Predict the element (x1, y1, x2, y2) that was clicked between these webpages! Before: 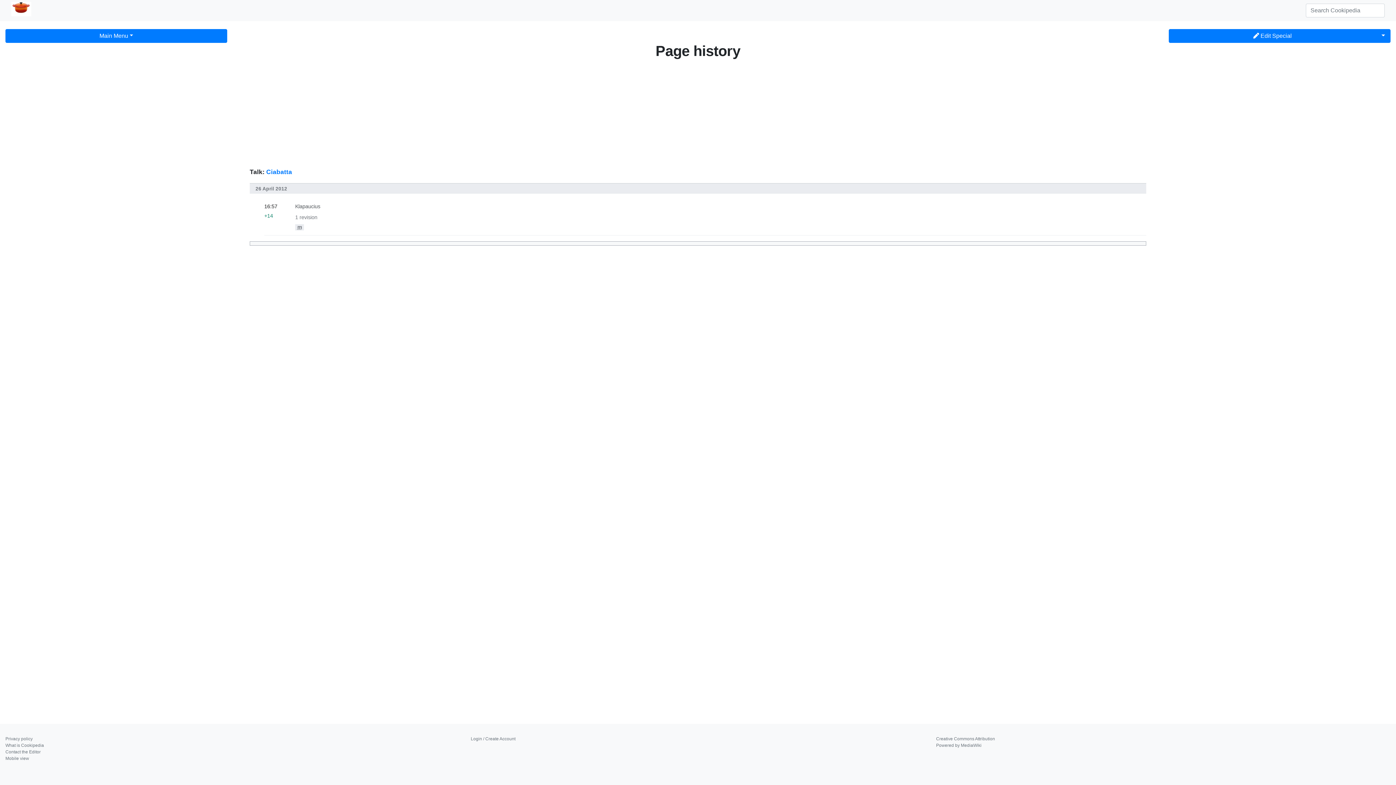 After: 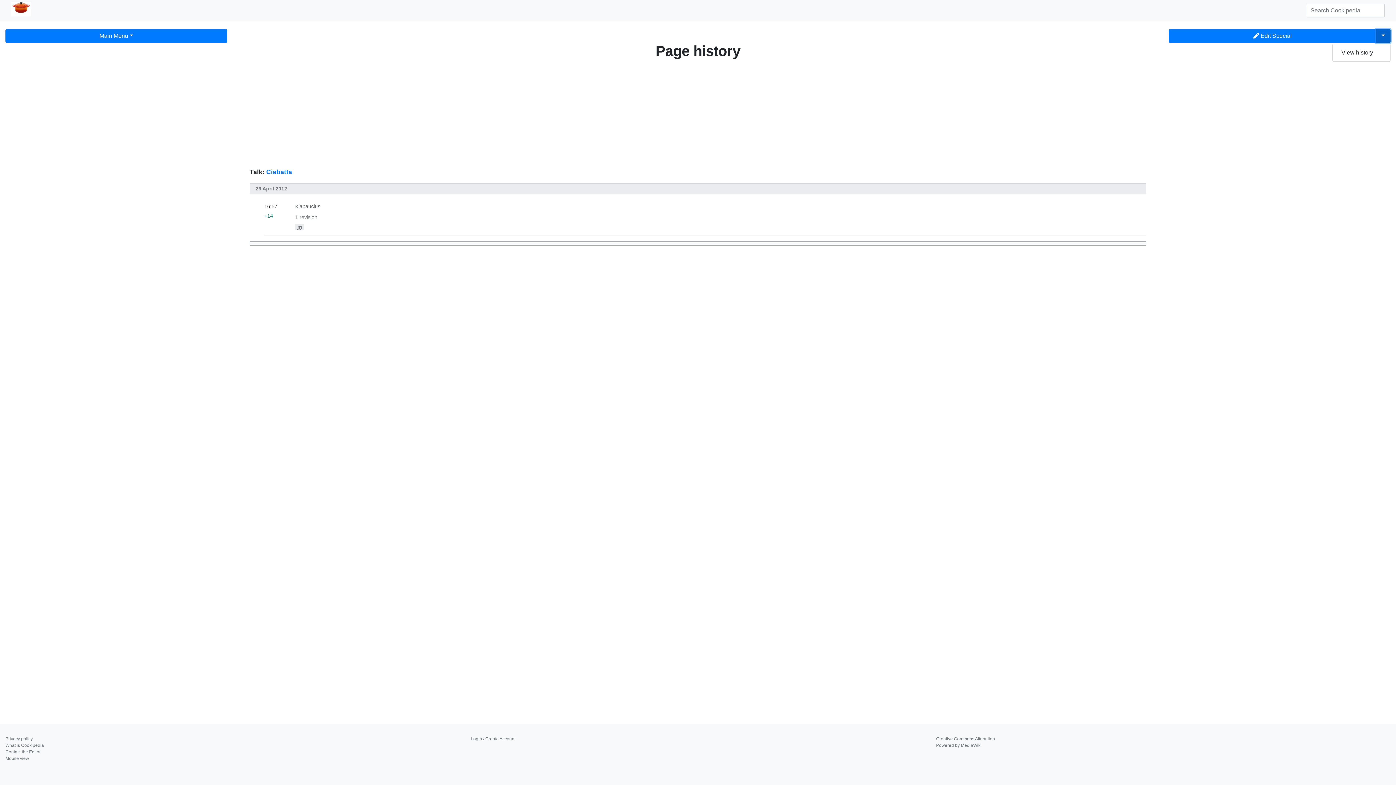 Action: label: Toggle Dropdown bbox: (1376, 29, 1390, 42)